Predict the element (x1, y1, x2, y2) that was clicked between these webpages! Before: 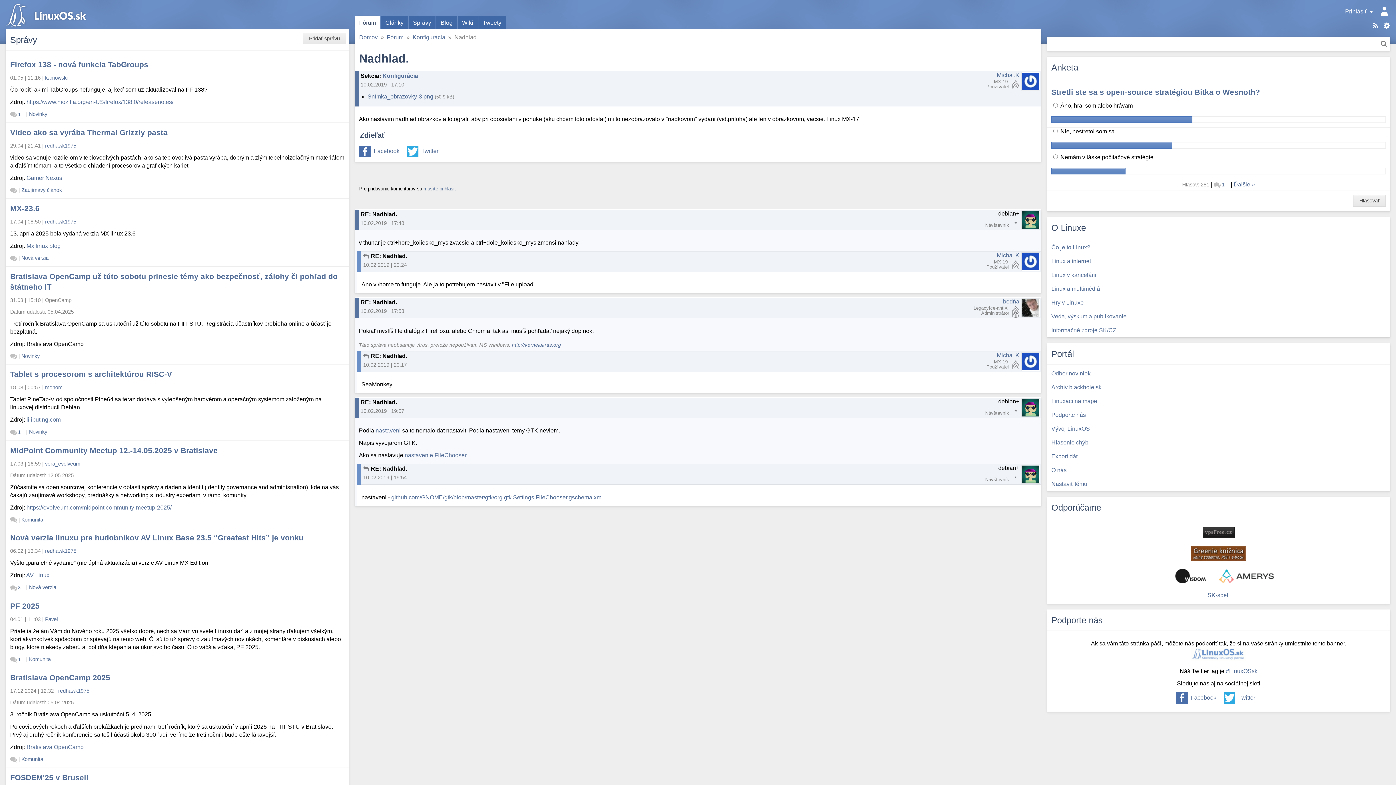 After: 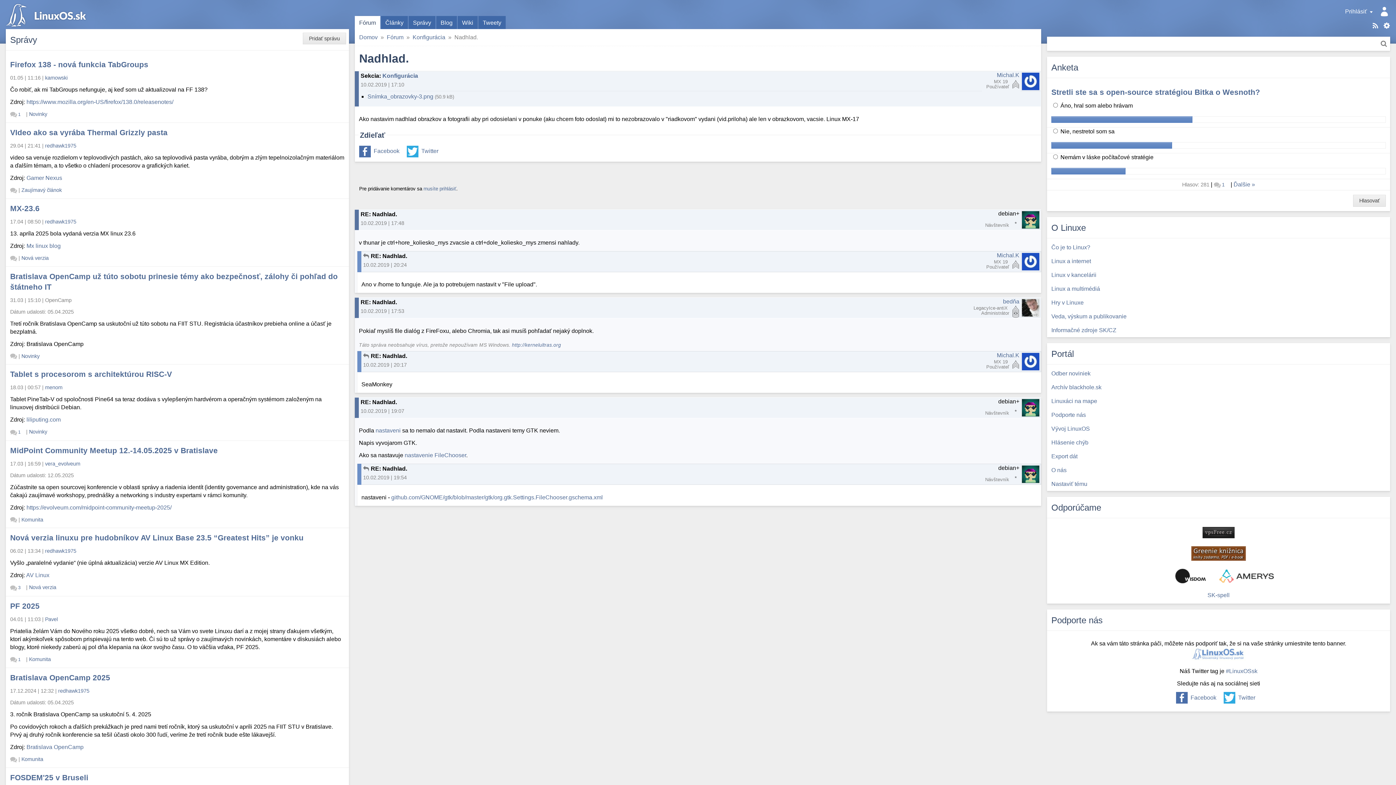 Action: bbox: (1191, 546, 1246, 560) label: Knihy, e-book, PDF, knižnica, Greenie